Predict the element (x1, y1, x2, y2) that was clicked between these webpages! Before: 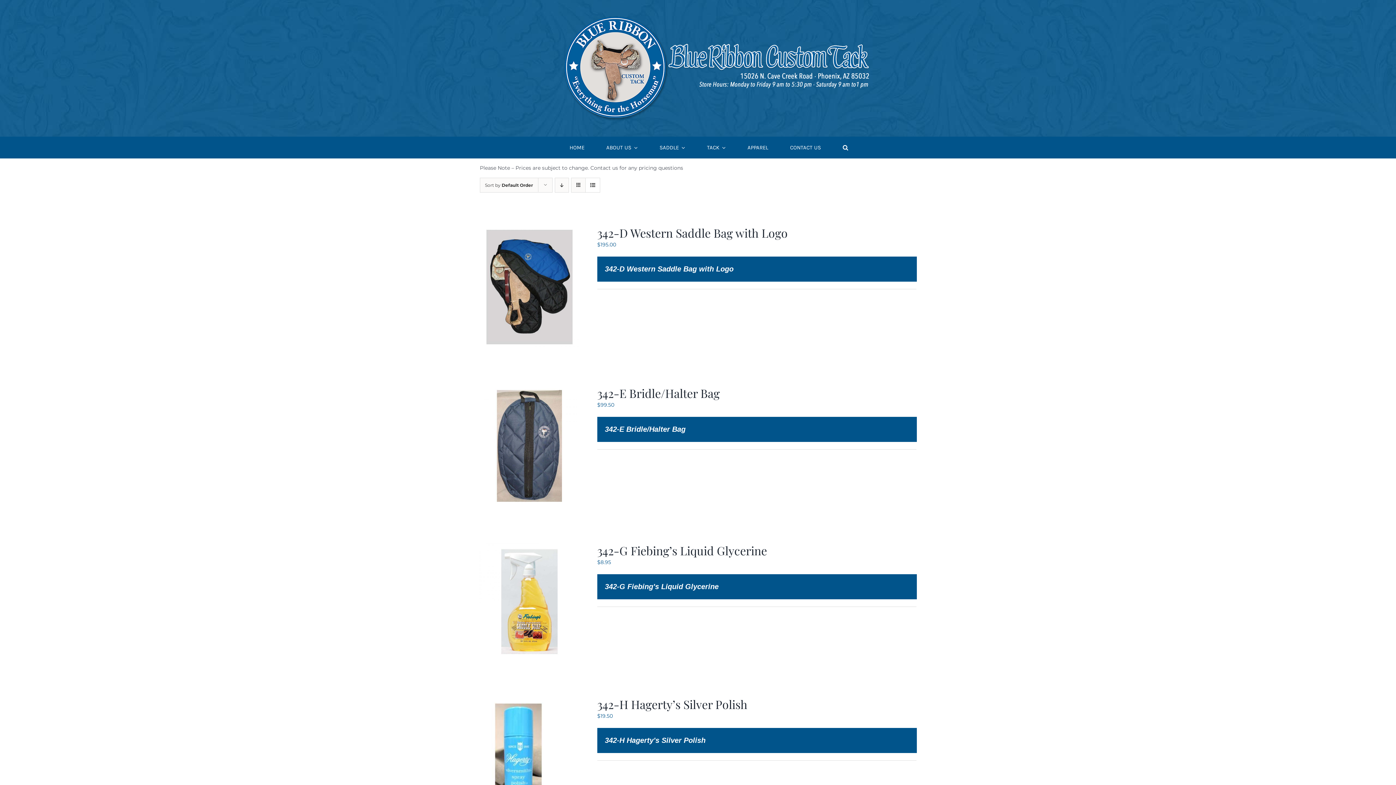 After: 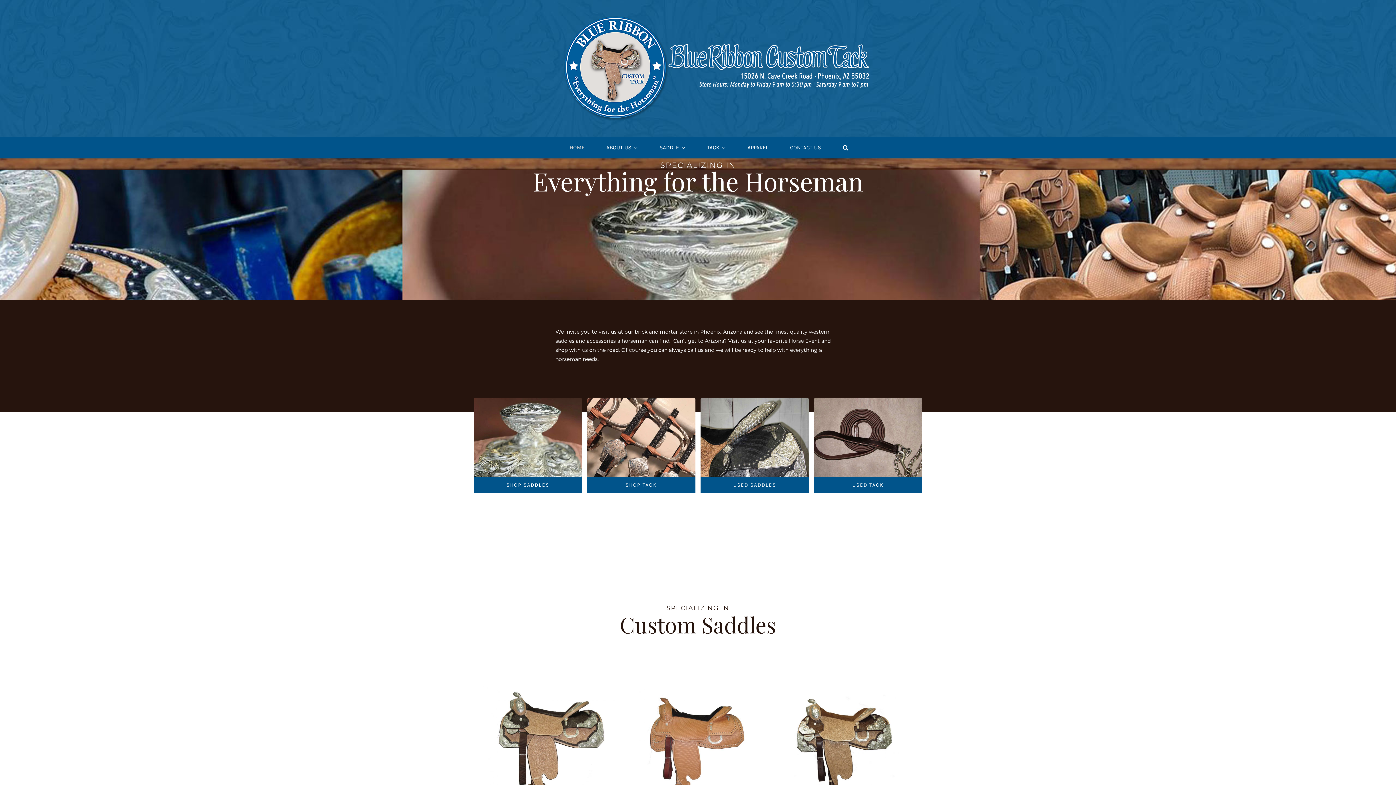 Action: bbox: (559, 13, 870, 20)